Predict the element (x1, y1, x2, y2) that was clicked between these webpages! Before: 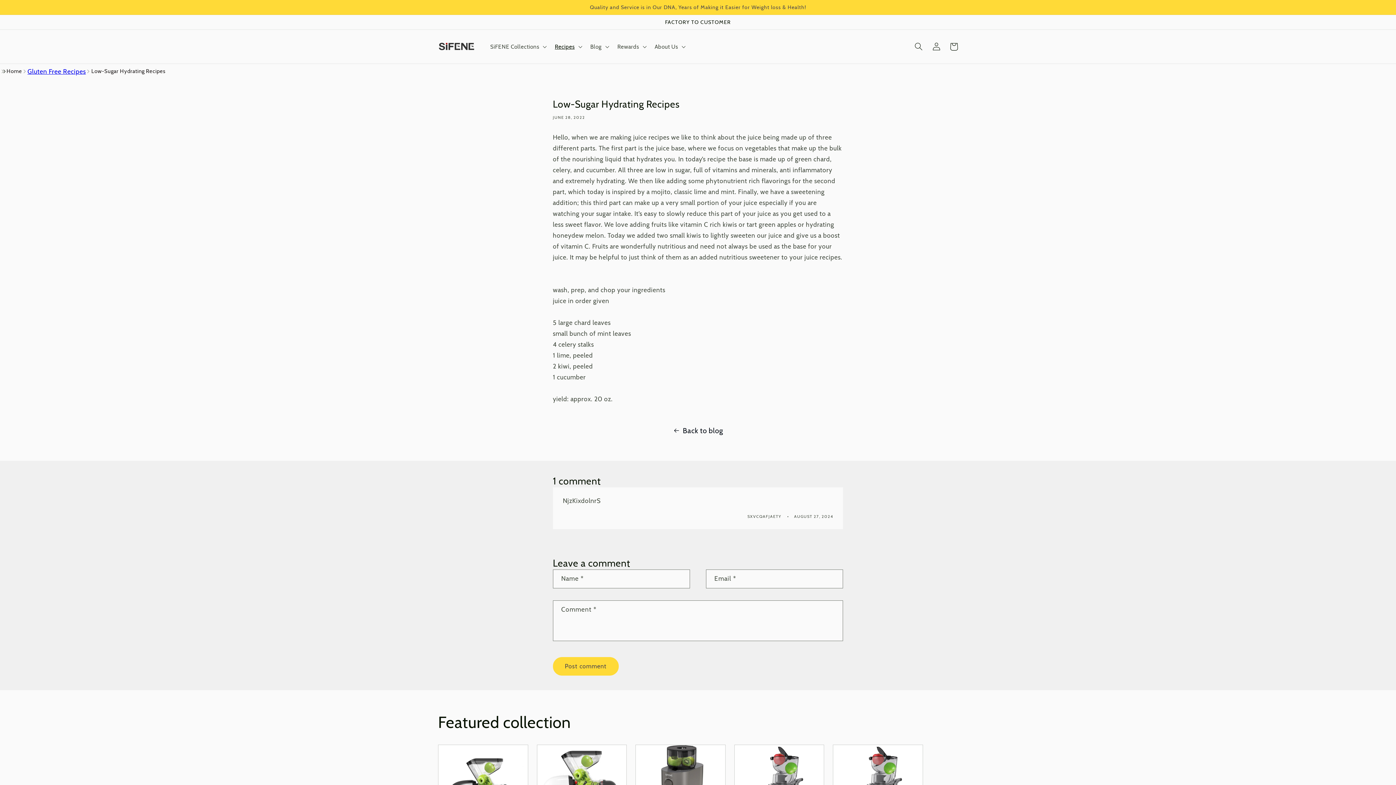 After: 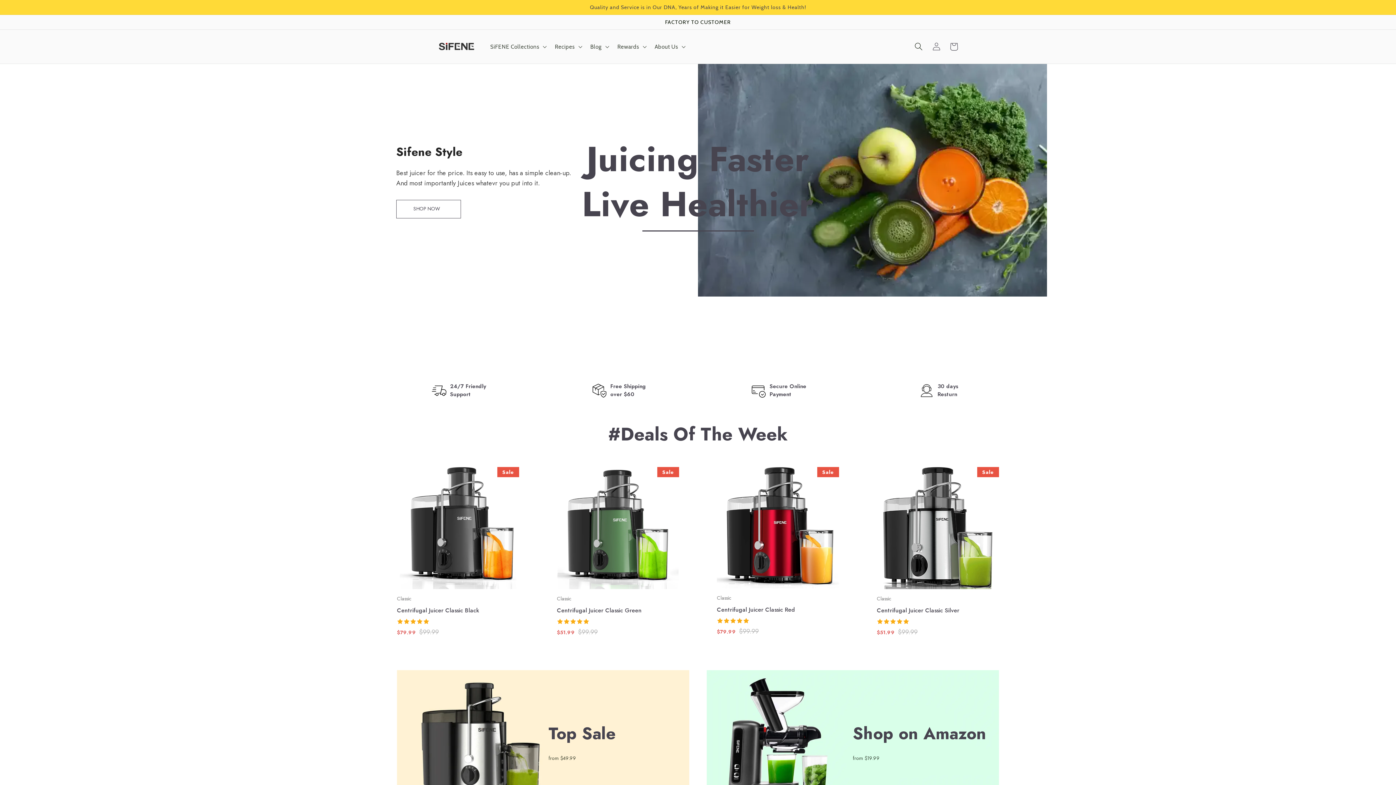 Action: bbox: (6, 66, 22, 76) label: Home